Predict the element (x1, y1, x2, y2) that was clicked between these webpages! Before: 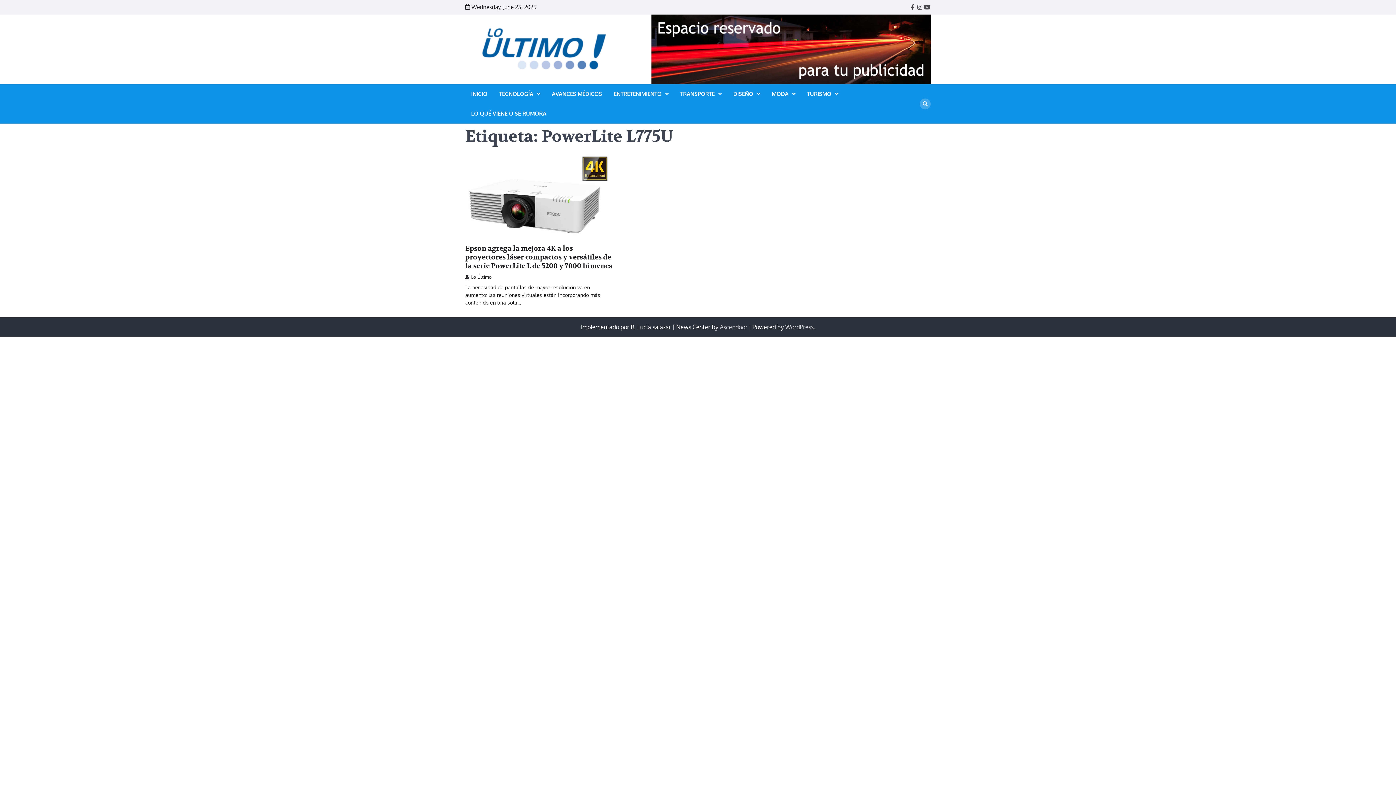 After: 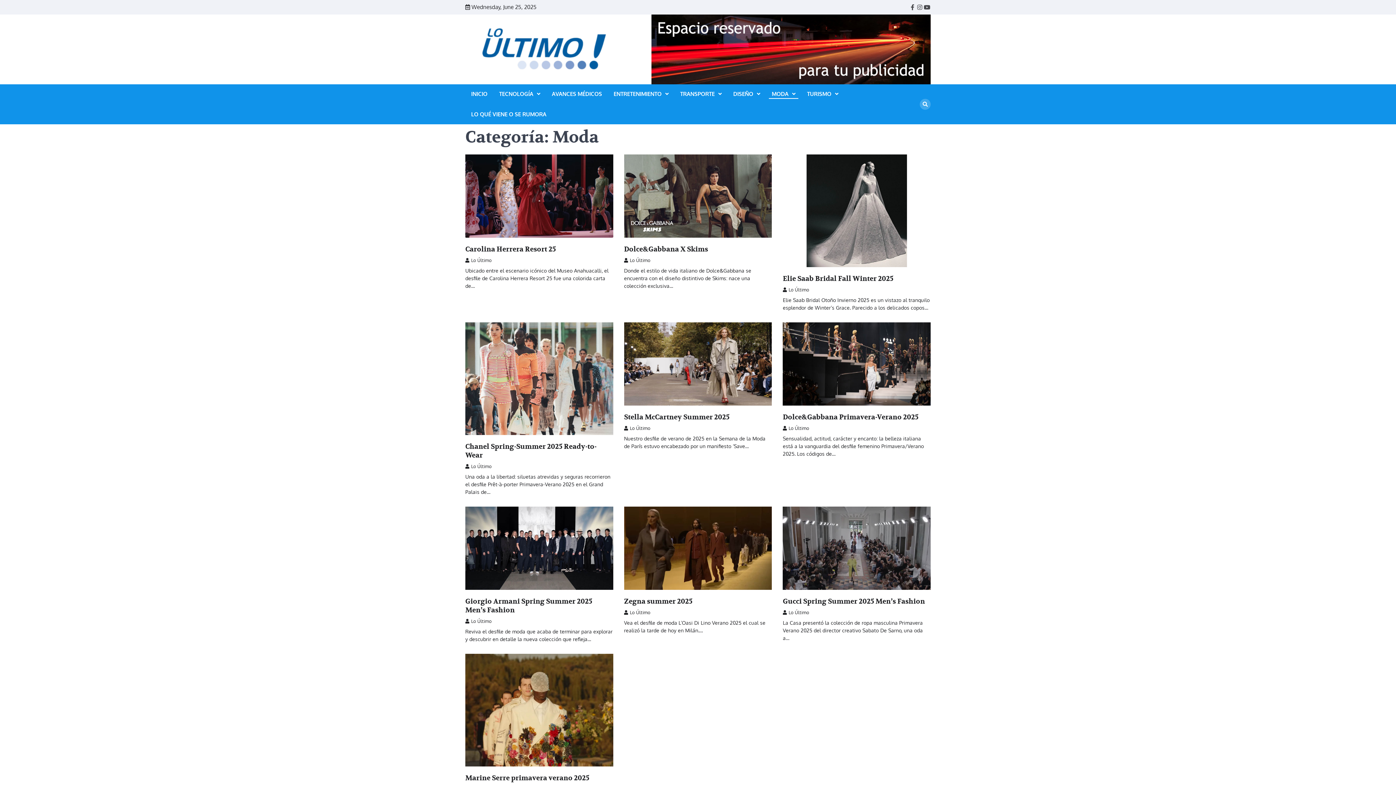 Action: bbox: (769, 90, 798, 98) label: MODA